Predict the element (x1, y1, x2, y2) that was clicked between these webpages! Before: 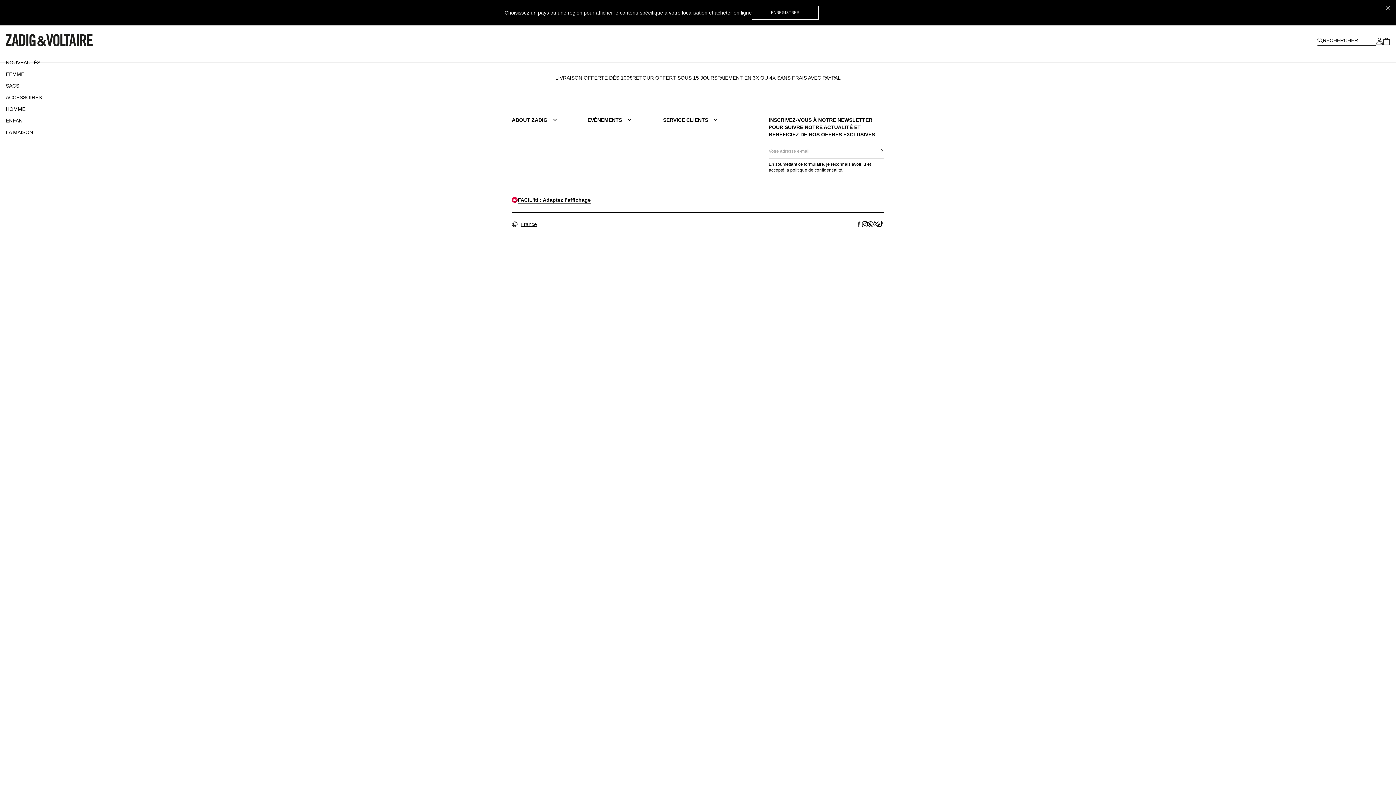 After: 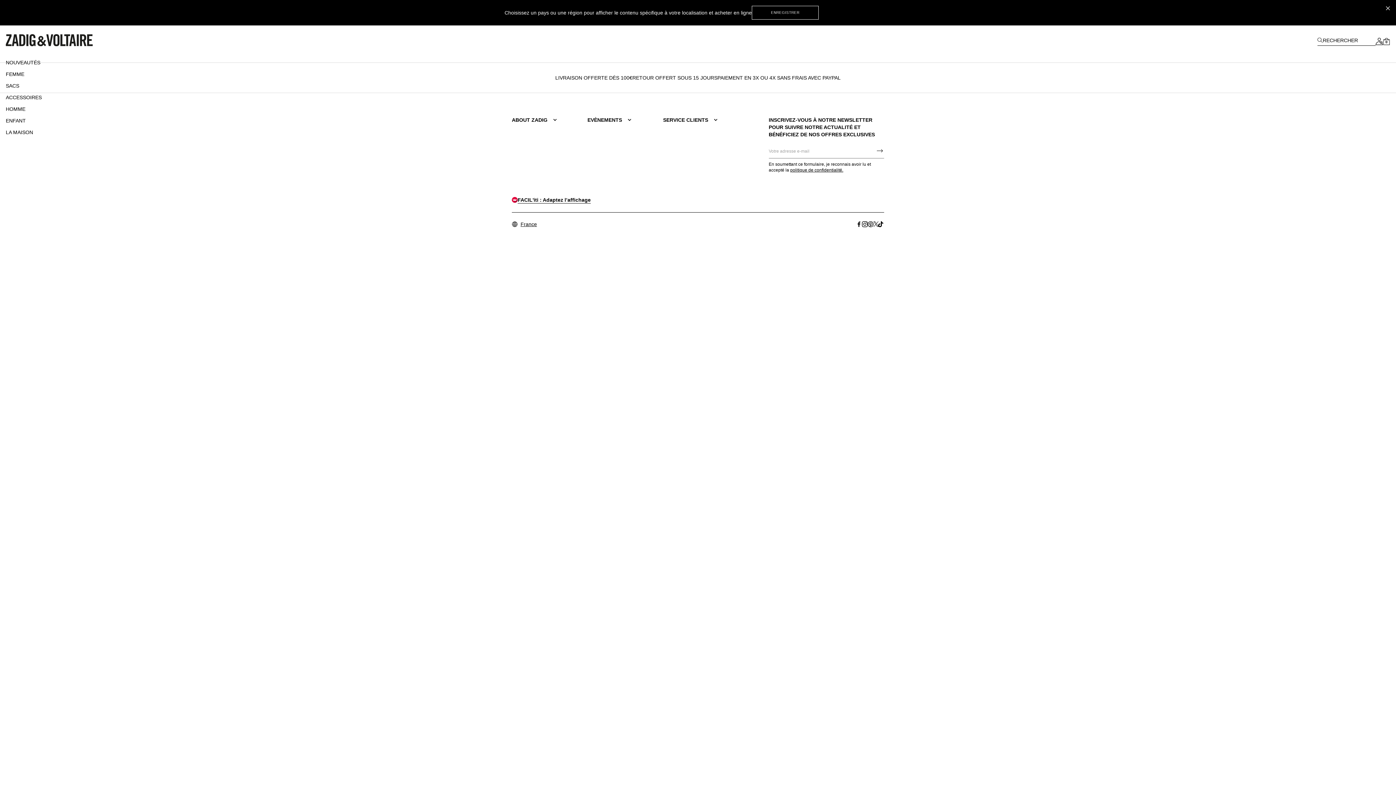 Action: bbox: (856, 221, 862, 227) label: Facebook (Ce lien va s'ouvrir dans un nouvel onglet)